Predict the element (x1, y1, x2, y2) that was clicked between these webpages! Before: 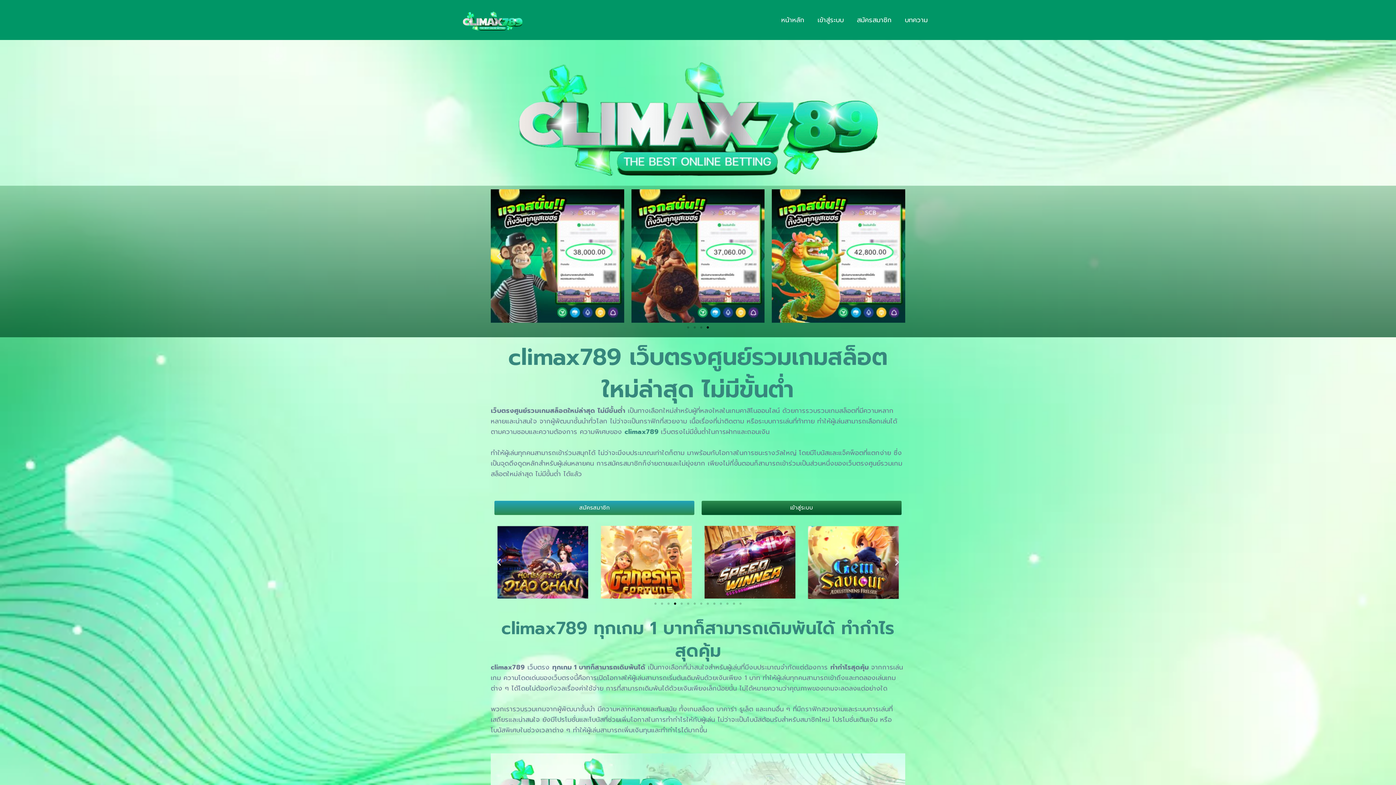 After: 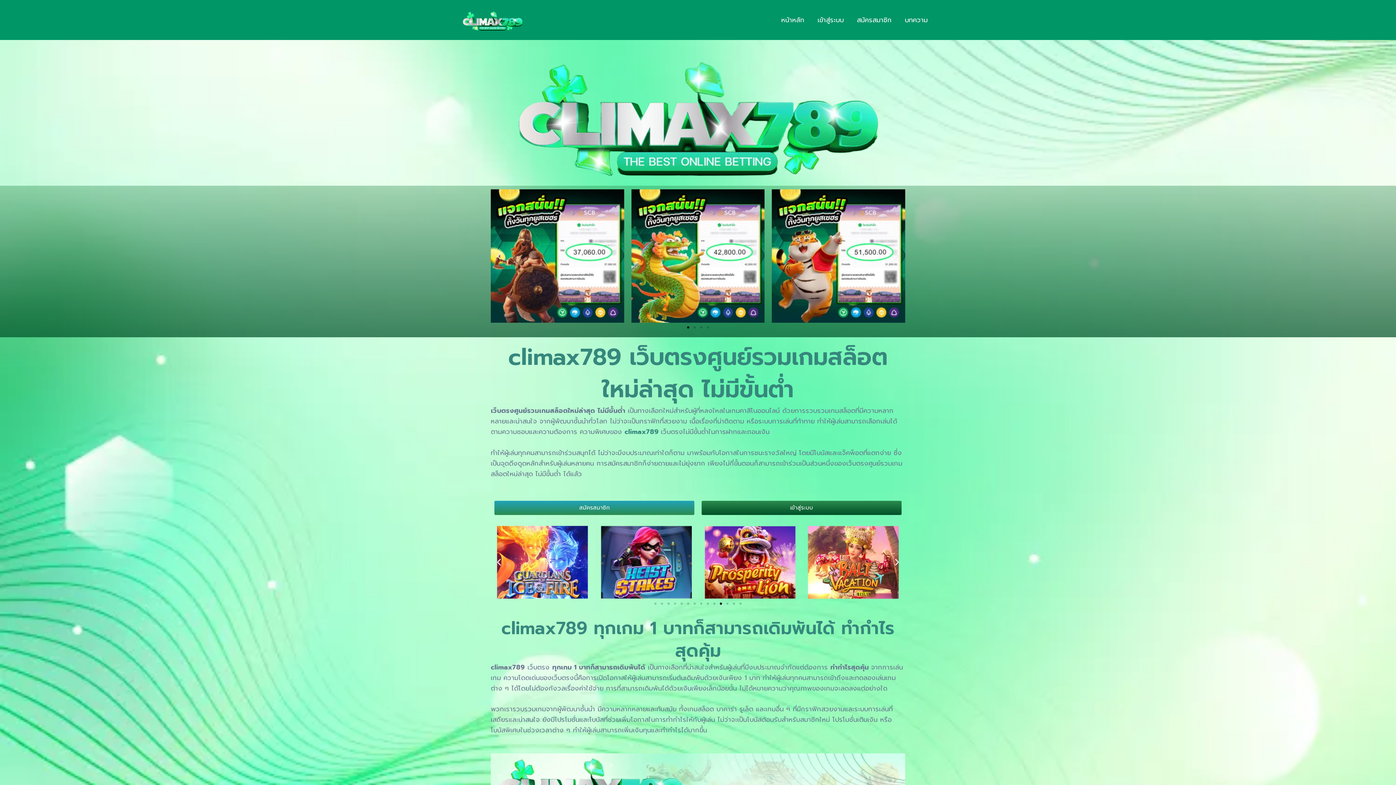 Action: label: Go to slide 1 bbox: (687, 326, 689, 328)